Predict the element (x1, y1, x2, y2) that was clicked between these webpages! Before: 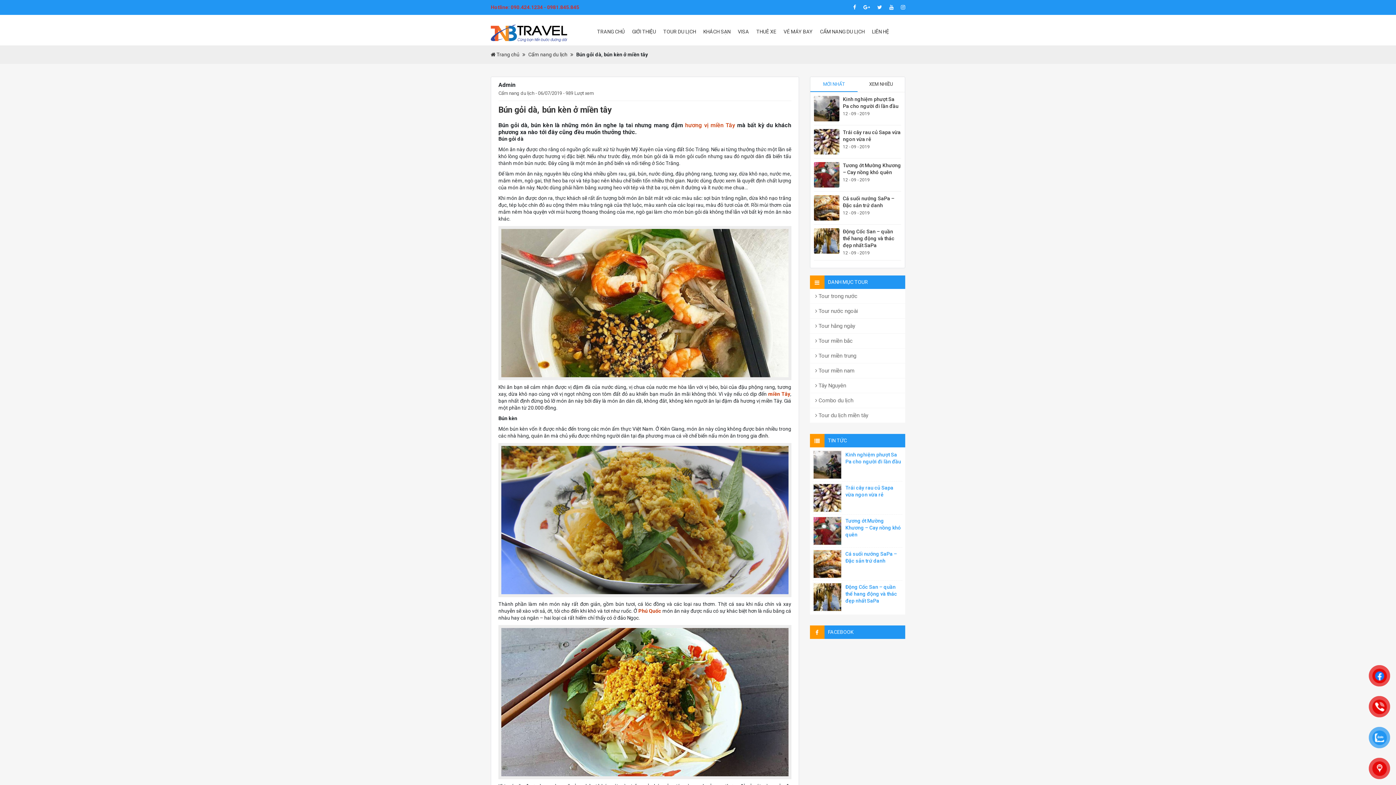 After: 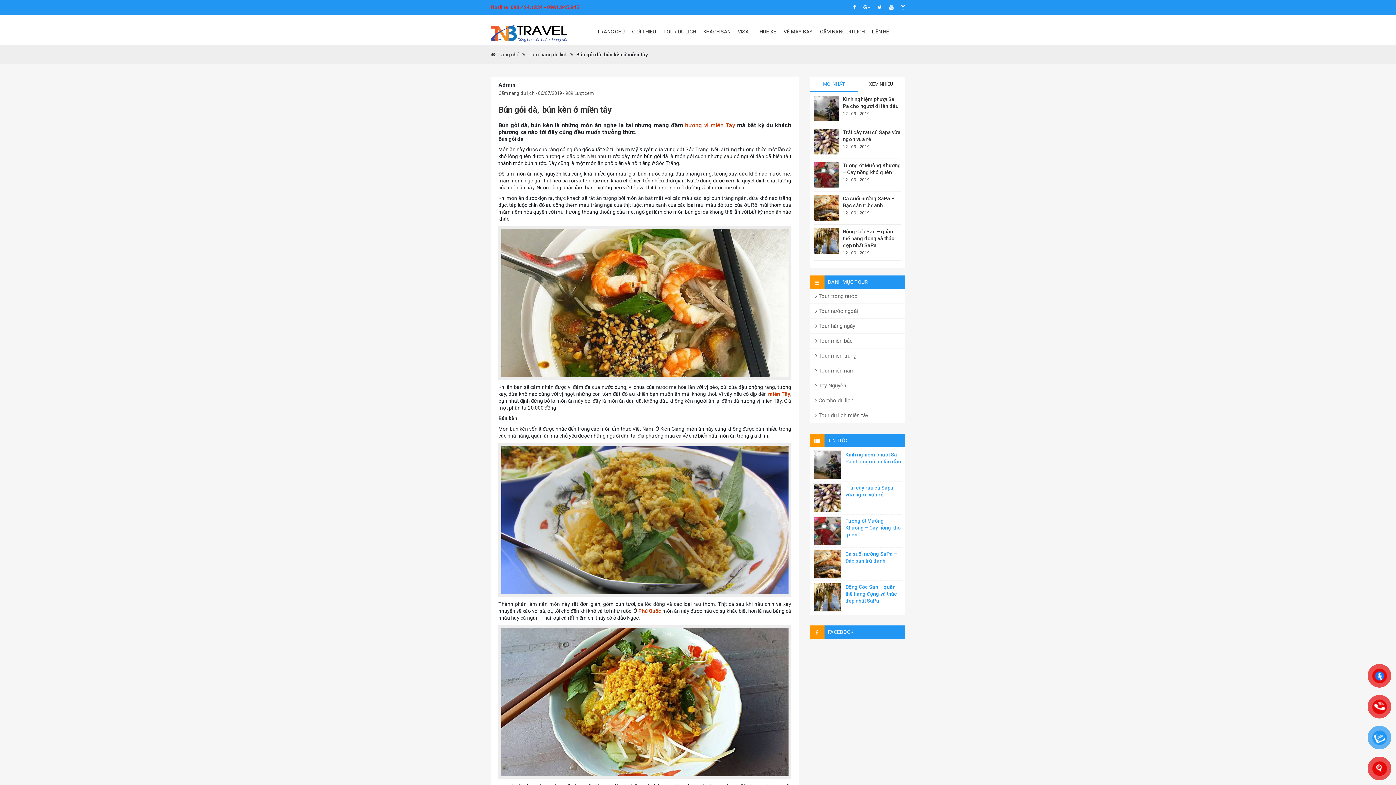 Action: bbox: (889, 4, 893, 10)